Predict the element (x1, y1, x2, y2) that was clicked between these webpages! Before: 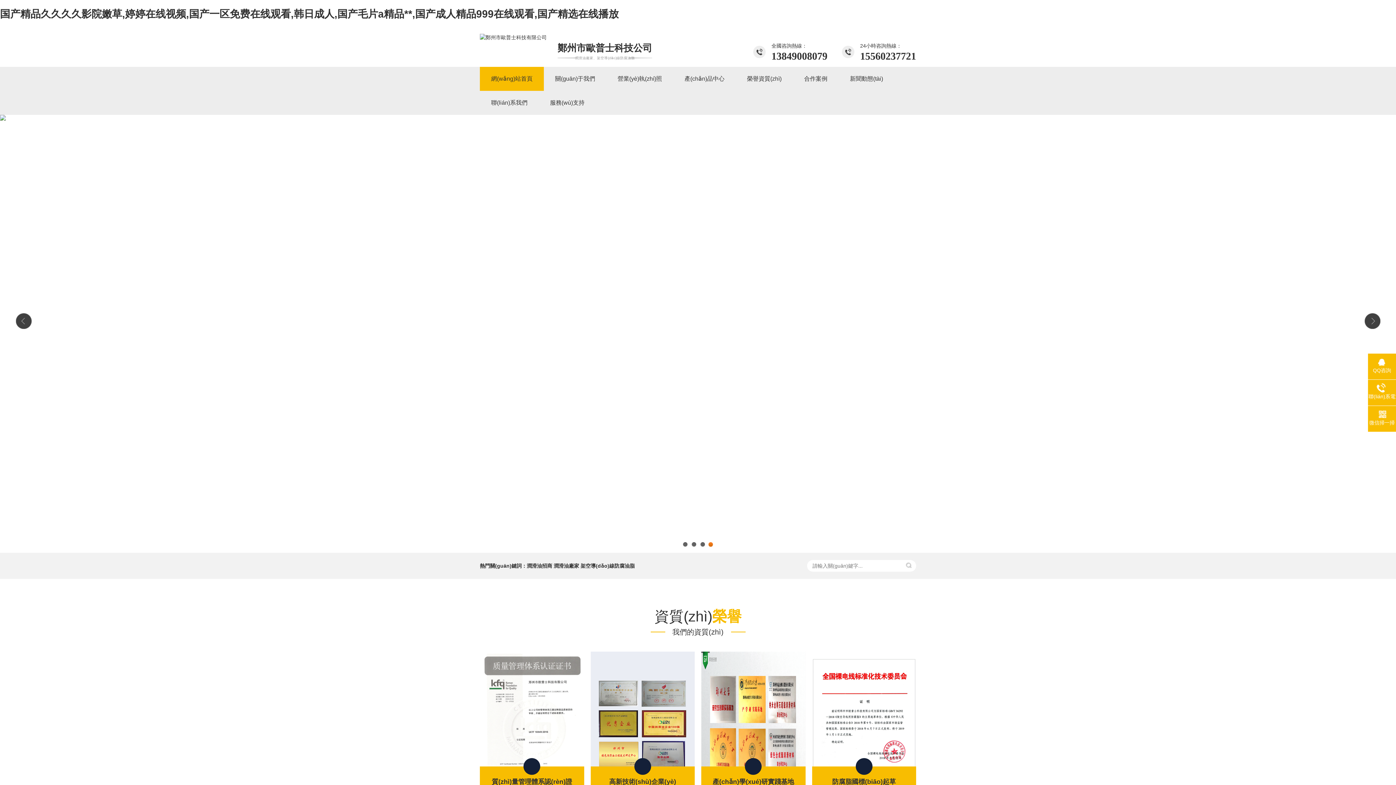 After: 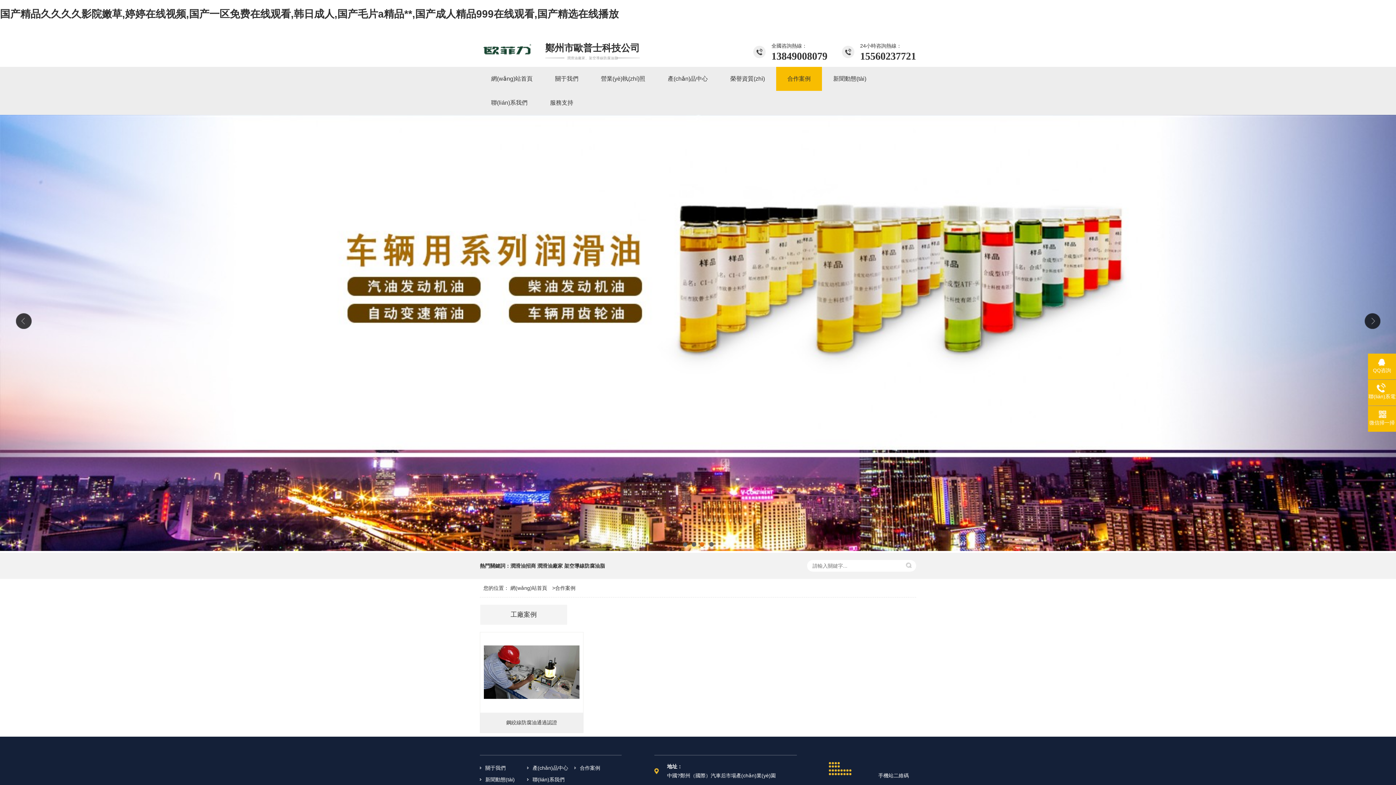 Action: label: 合作案例 bbox: (793, 66, 838, 90)